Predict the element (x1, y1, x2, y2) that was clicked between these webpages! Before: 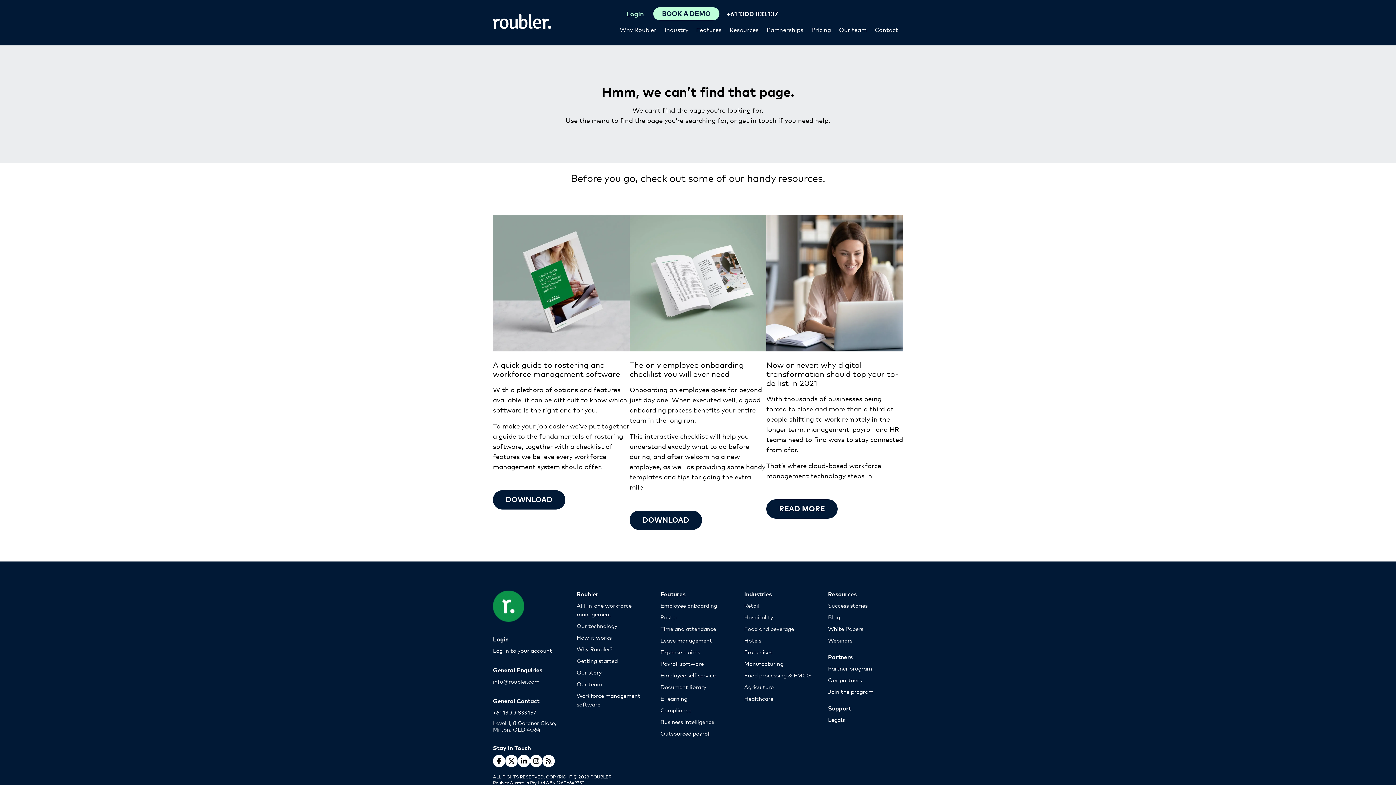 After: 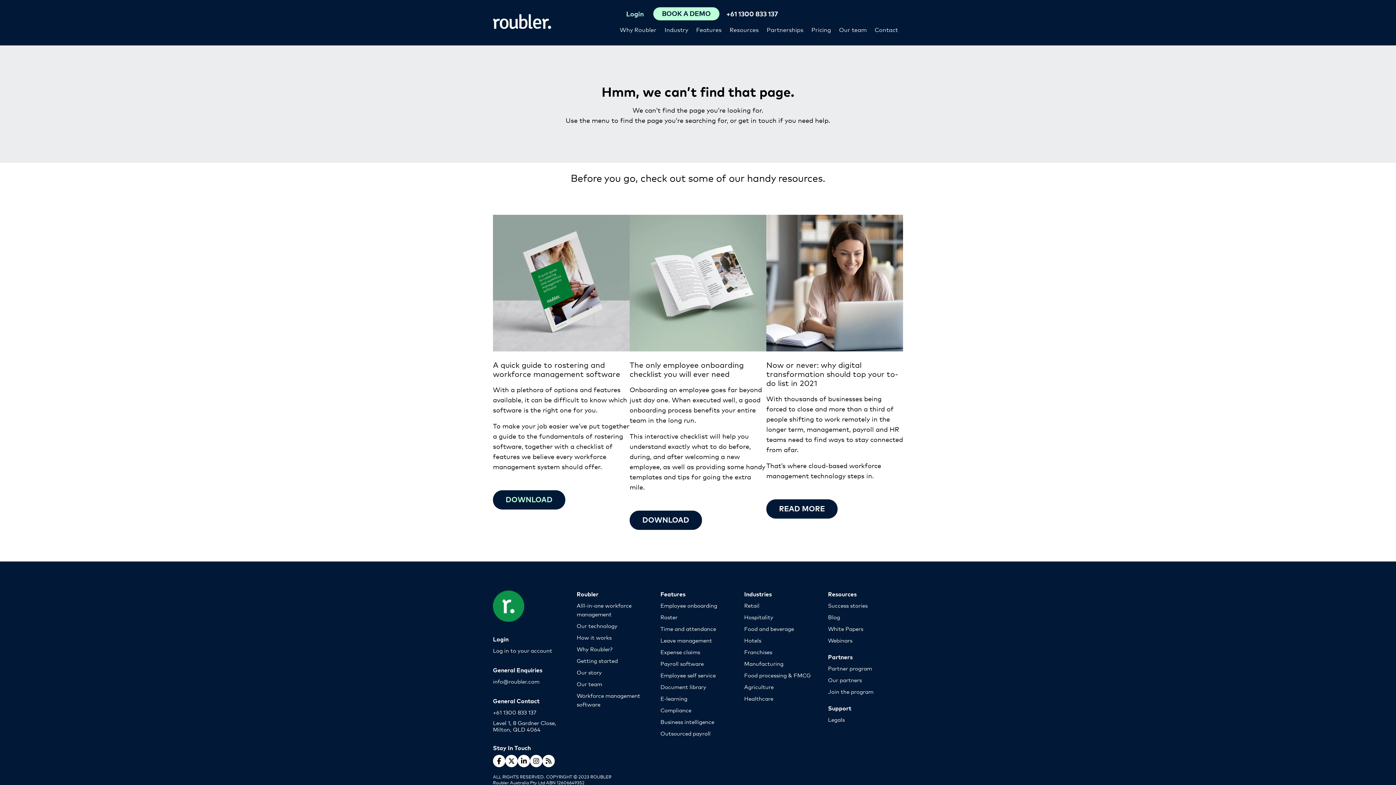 Action: bbox: (493, 490, 565, 509) label: DOWNLOAD